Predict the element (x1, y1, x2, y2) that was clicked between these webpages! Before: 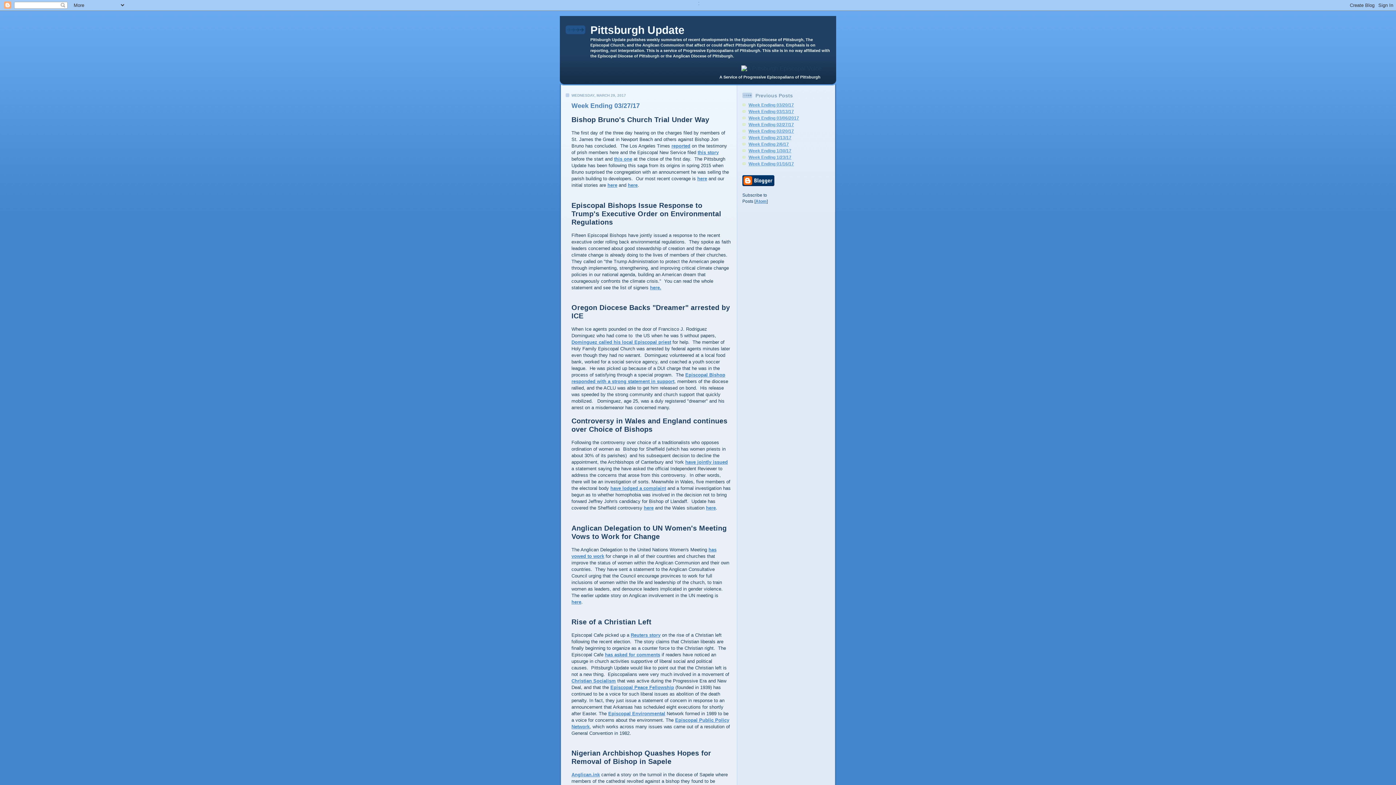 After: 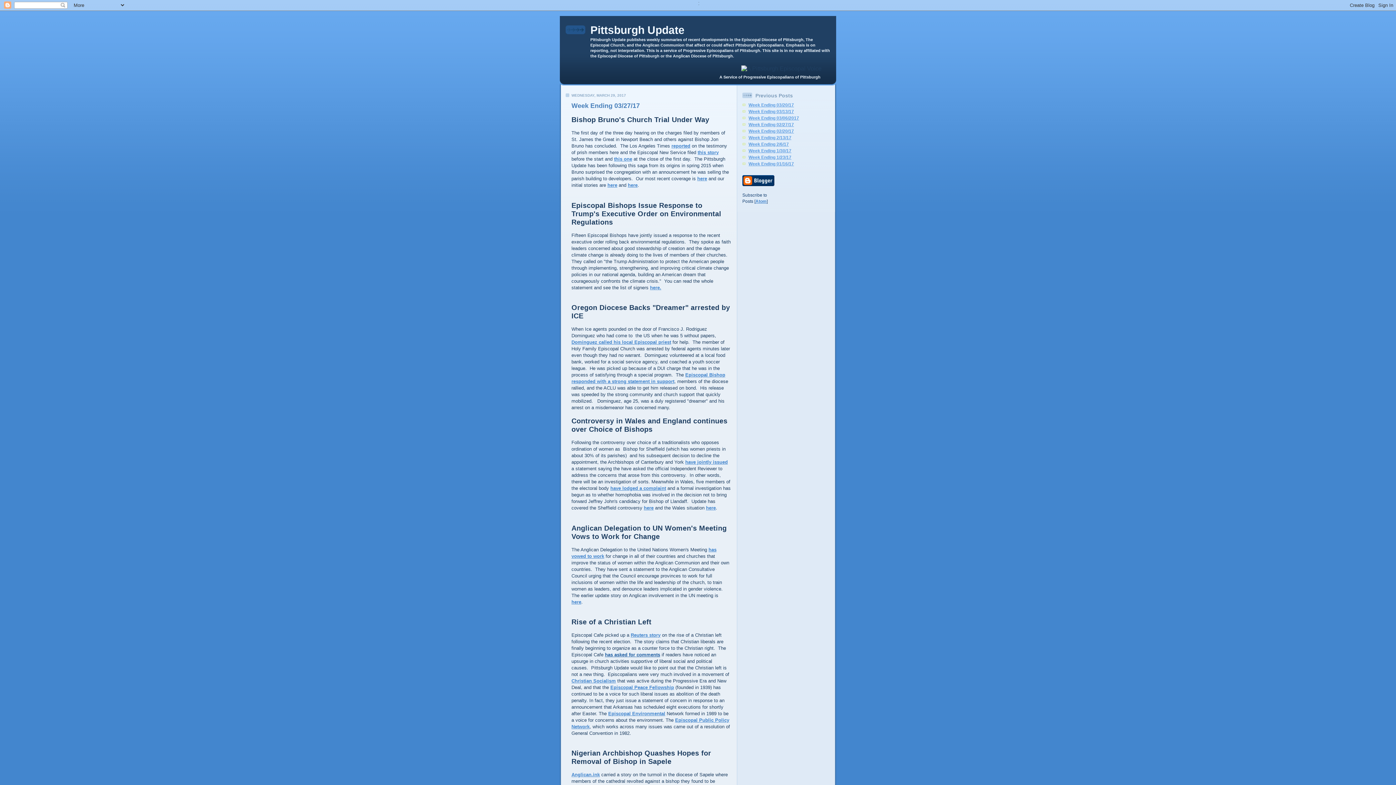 Action: label: has asked for comments bbox: (605, 652, 660, 657)